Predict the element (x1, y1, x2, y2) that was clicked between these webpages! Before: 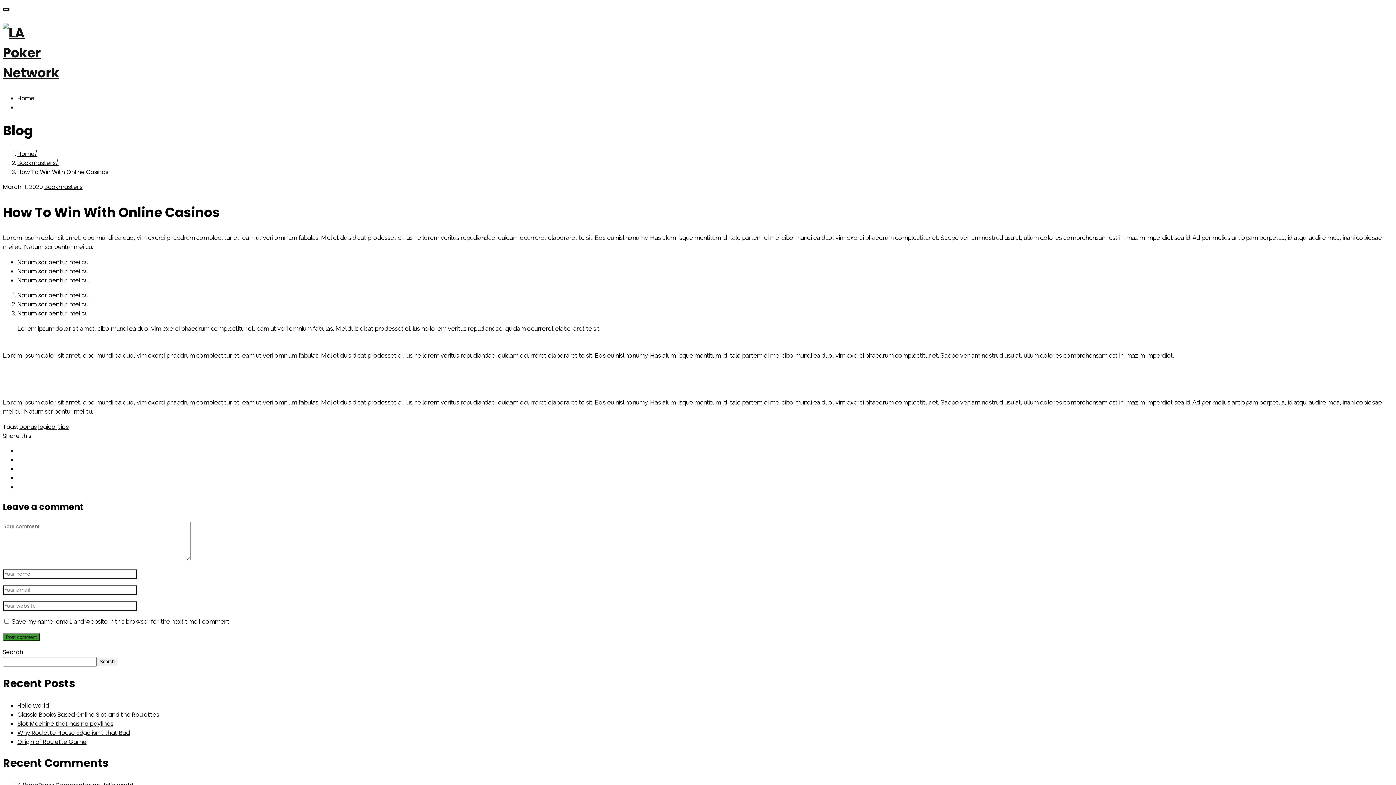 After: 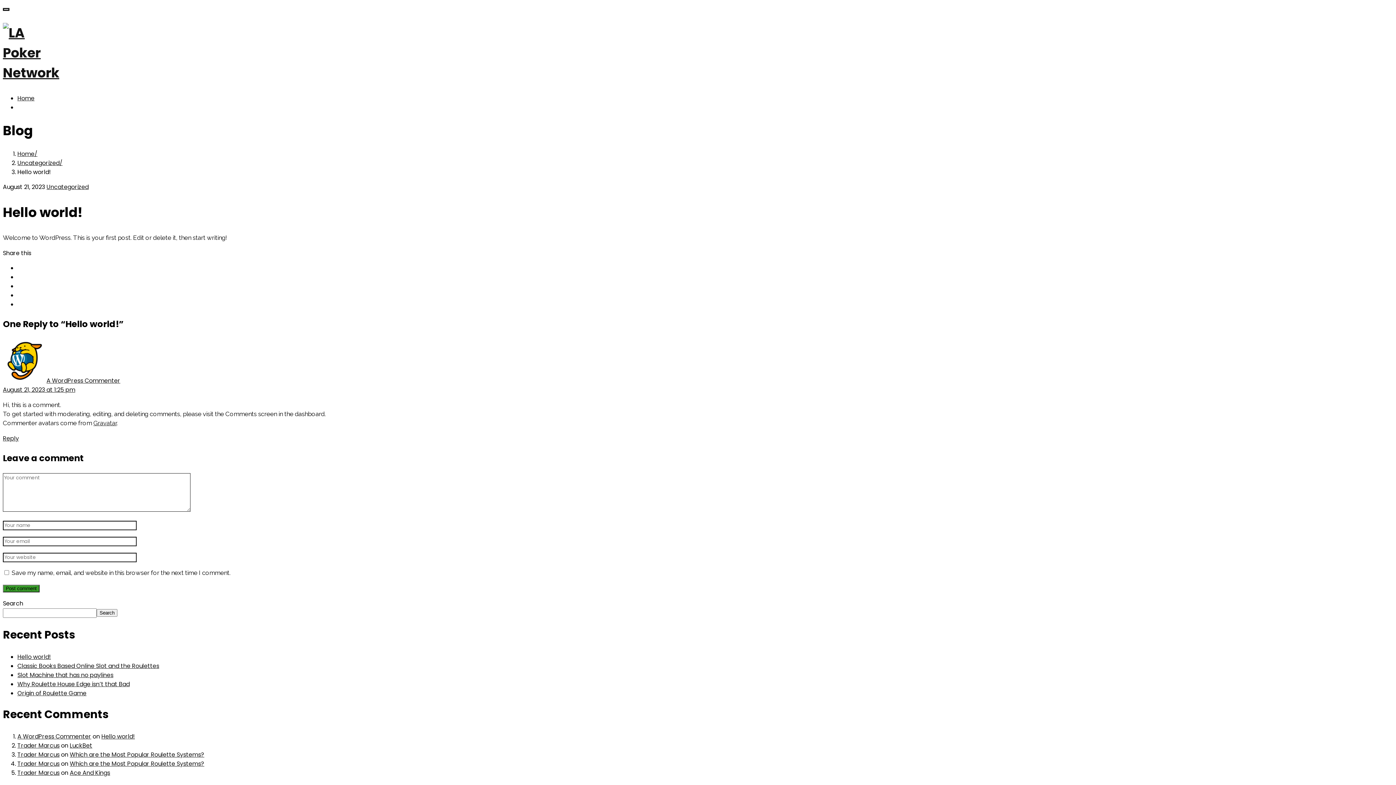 Action: label: Hello world! bbox: (17, 701, 50, 710)